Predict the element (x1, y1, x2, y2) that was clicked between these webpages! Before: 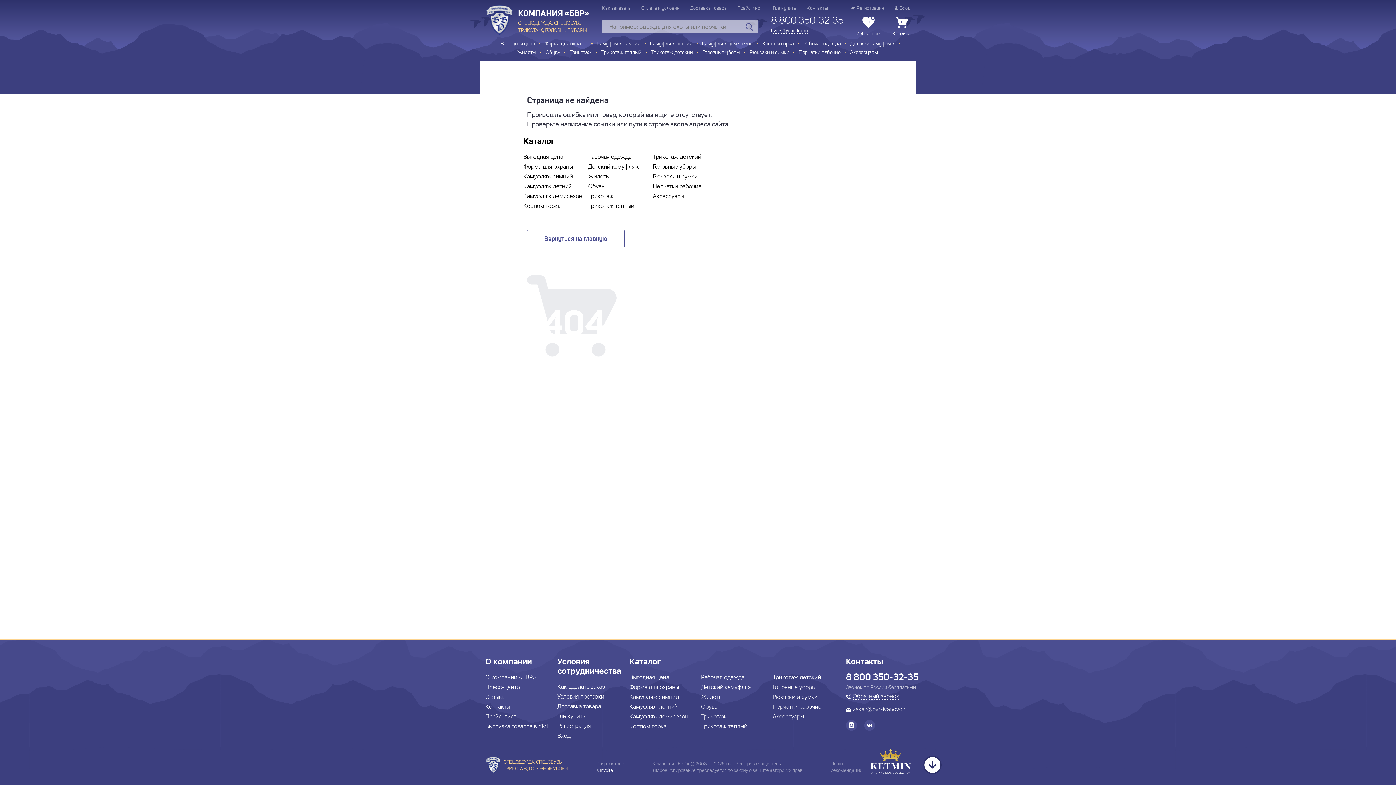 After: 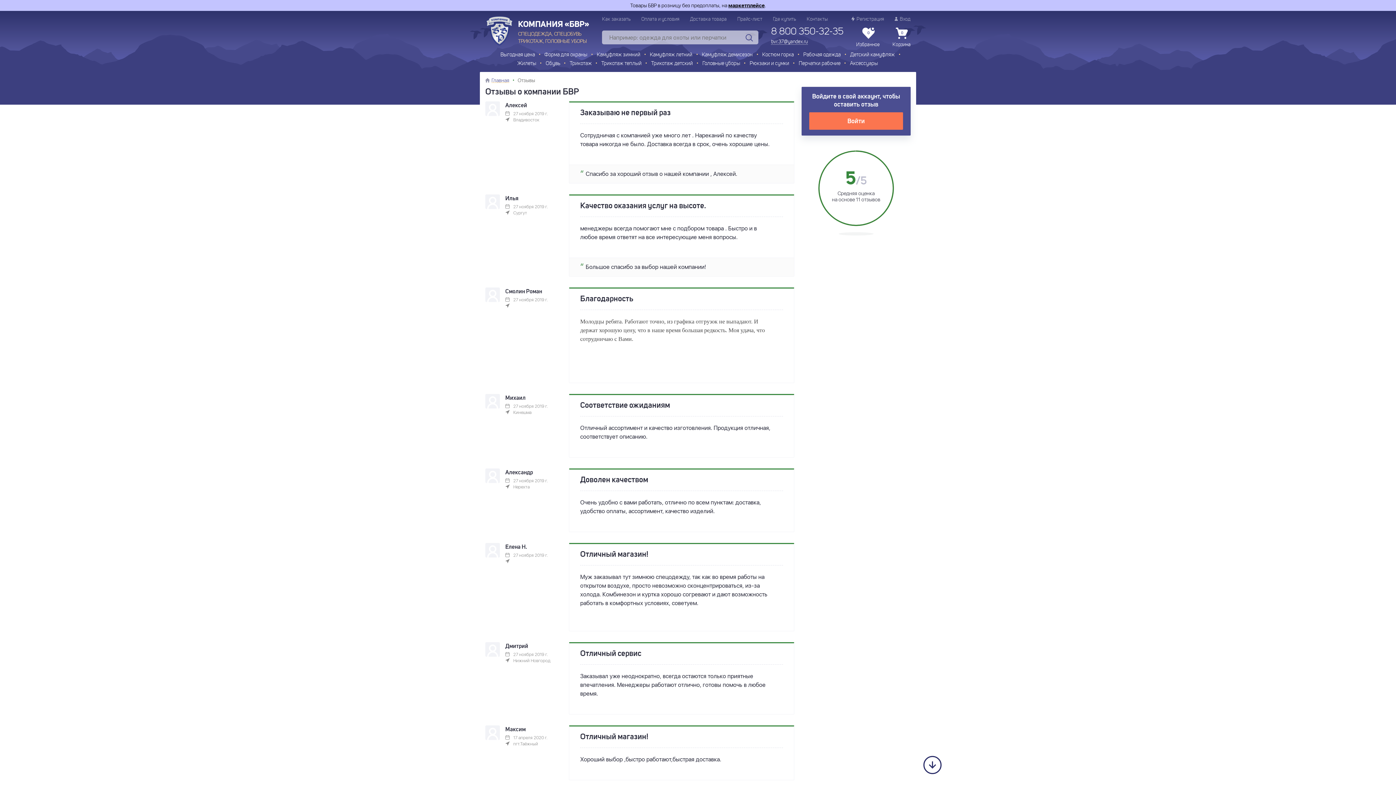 Action: bbox: (485, 693, 505, 700) label: Отзывы